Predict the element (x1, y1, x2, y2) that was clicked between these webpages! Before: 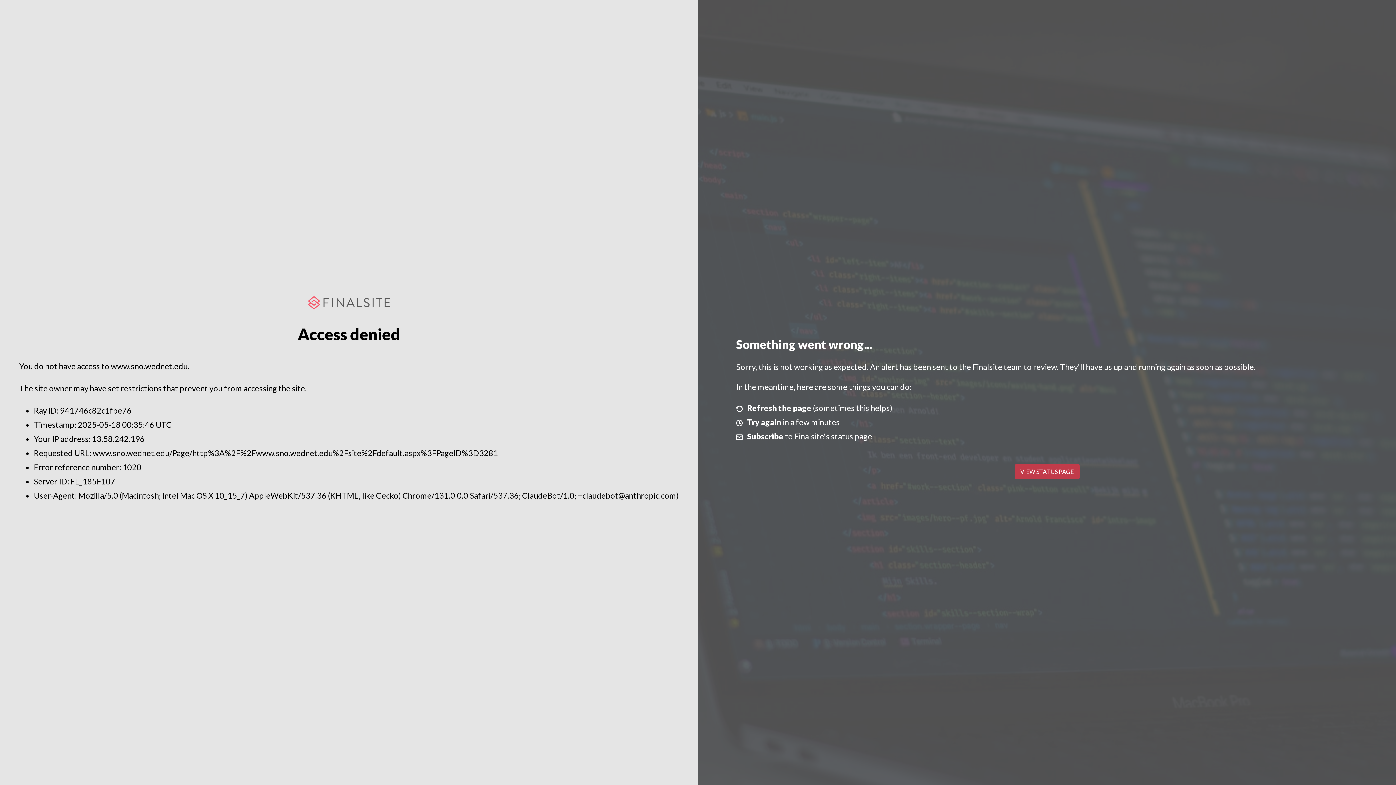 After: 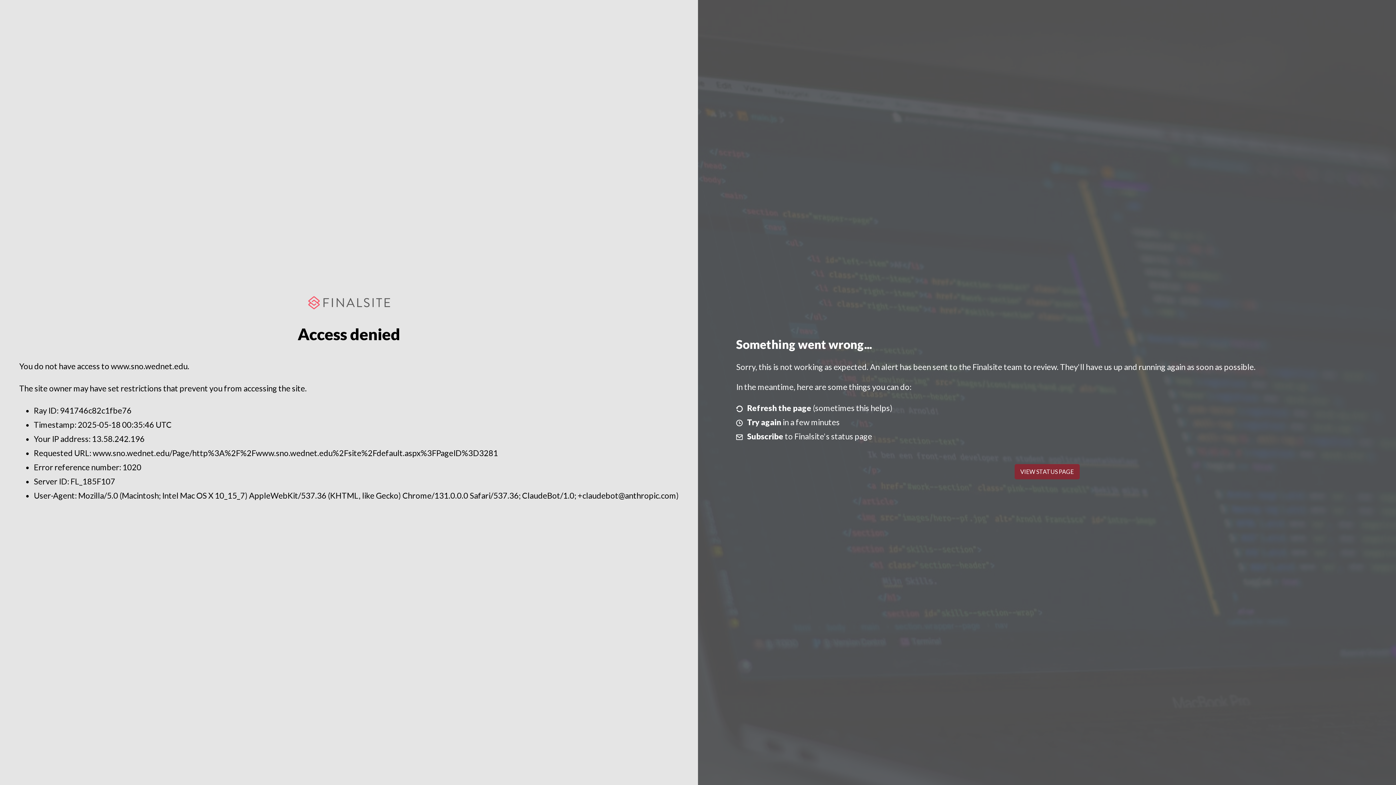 Action: label: VIEW STATUS PAGE bbox: (1014, 464, 1079, 479)